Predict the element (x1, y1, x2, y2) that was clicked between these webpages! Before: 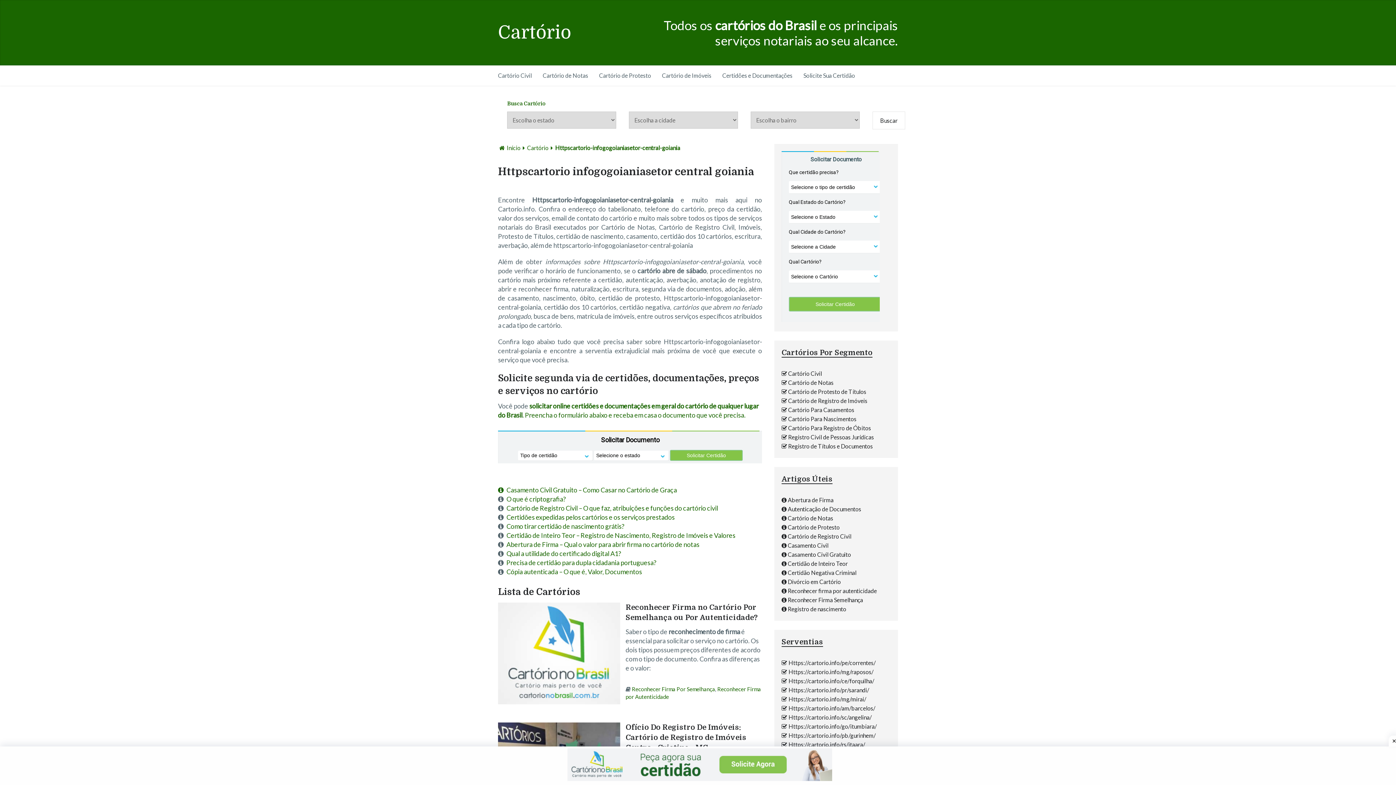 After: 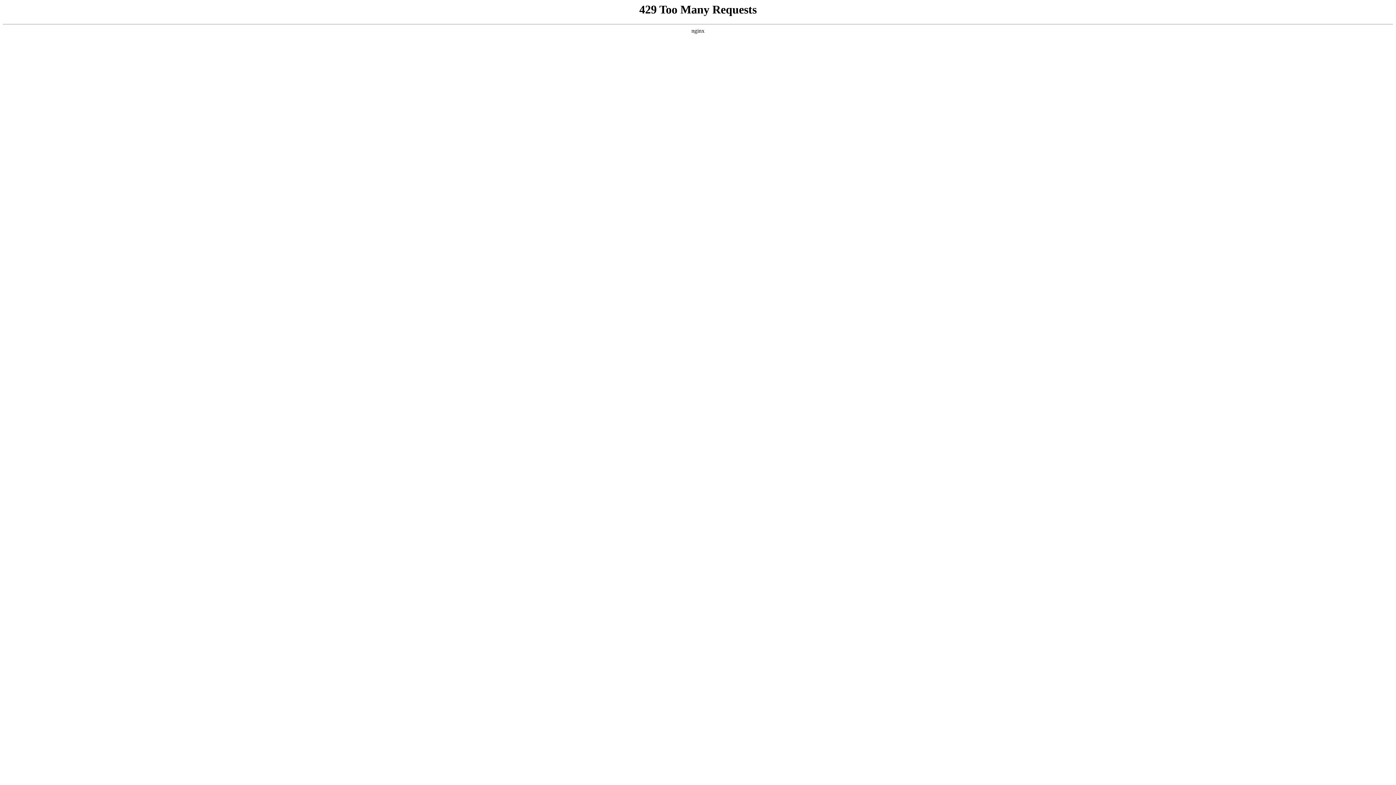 Action: label: Cartório bbox: (527, 144, 548, 151)